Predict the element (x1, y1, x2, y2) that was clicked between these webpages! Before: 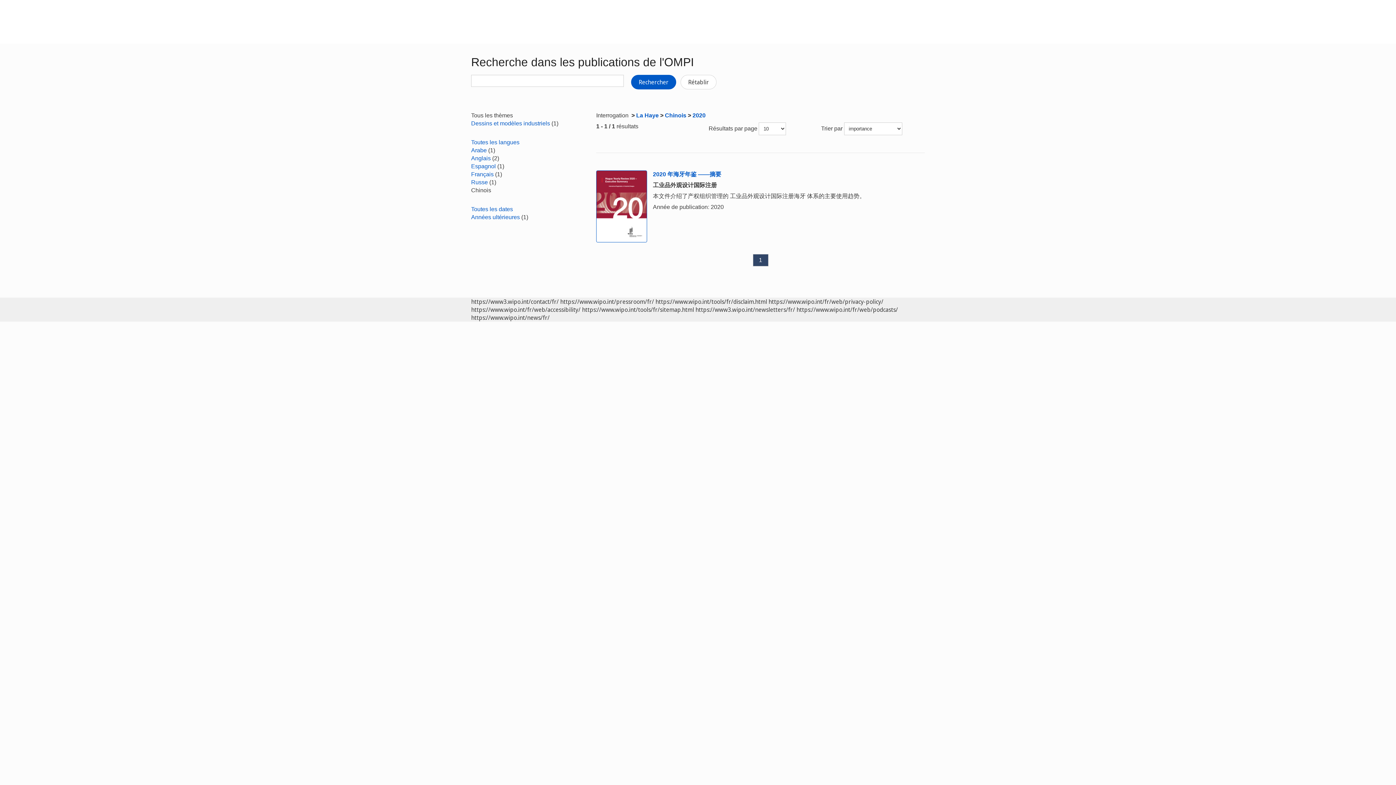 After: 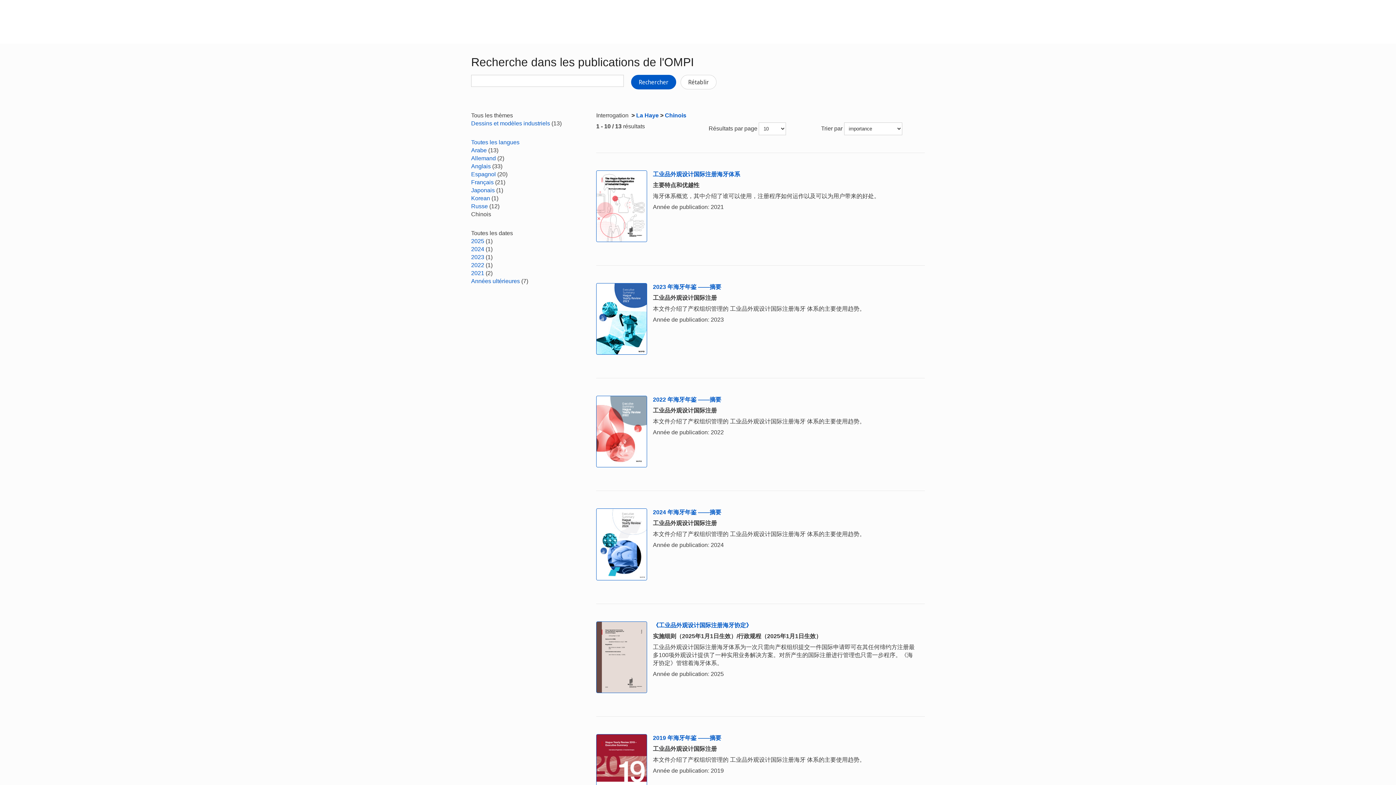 Action: bbox: (665, 112, 686, 118) label: Chinois